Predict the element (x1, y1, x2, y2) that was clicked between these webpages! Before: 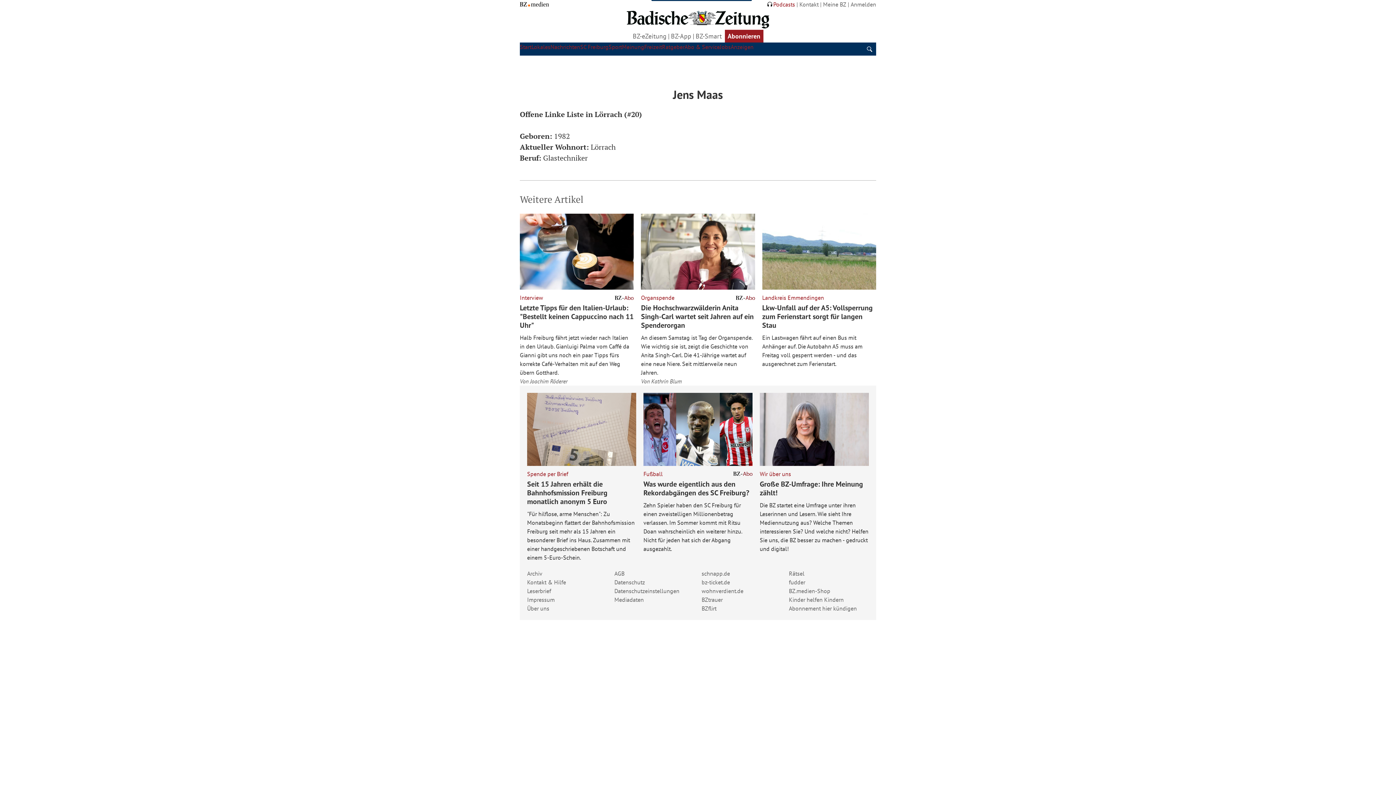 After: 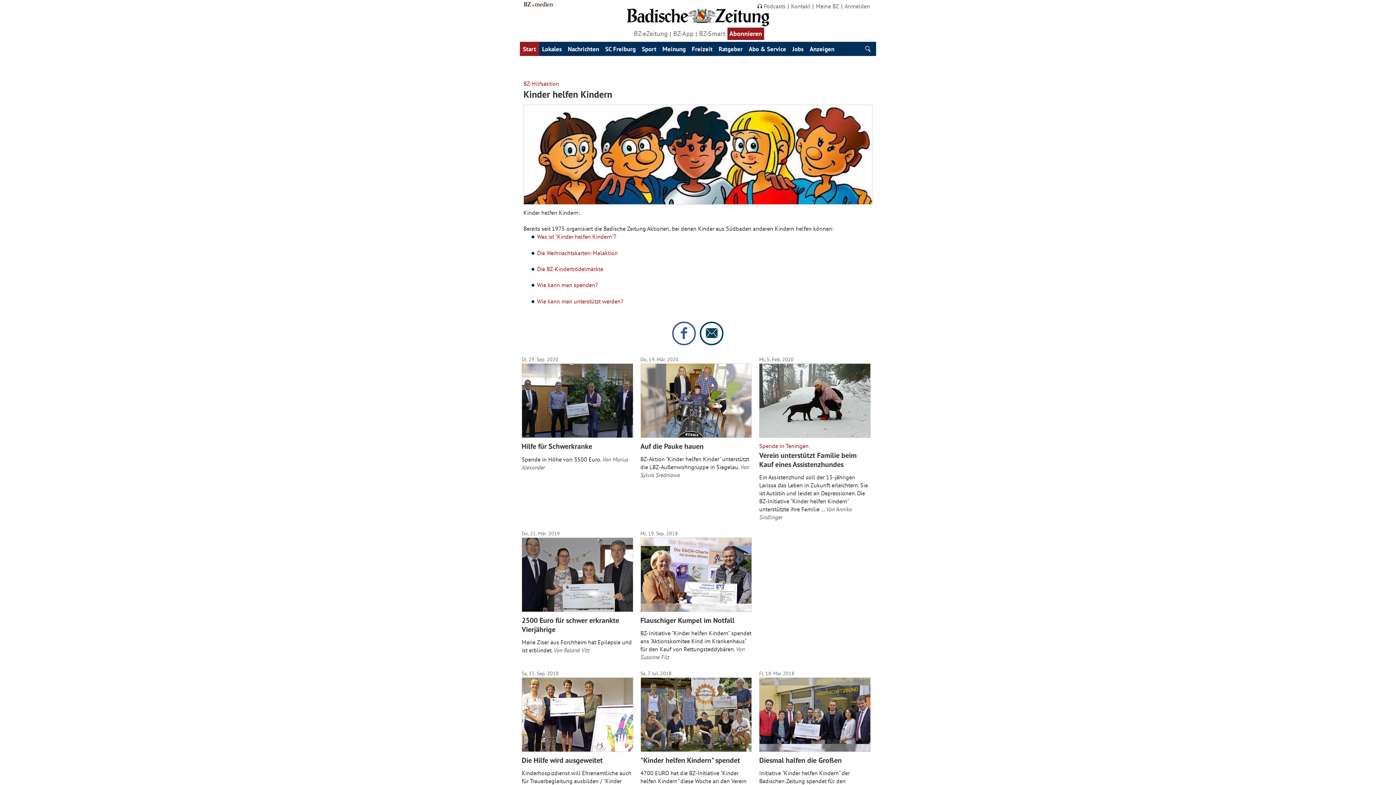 Action: label: Kinder helfen Kindern bbox: (789, 595, 844, 604)